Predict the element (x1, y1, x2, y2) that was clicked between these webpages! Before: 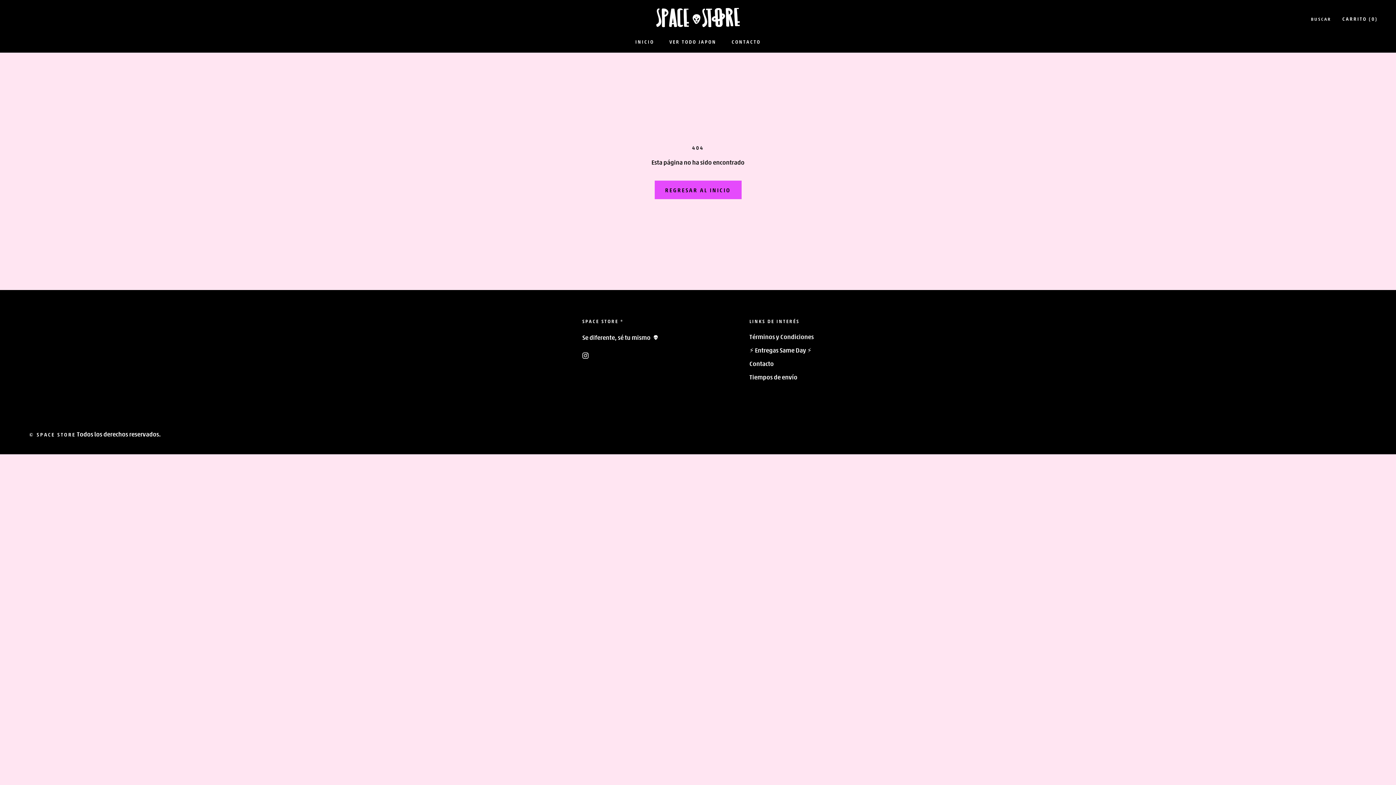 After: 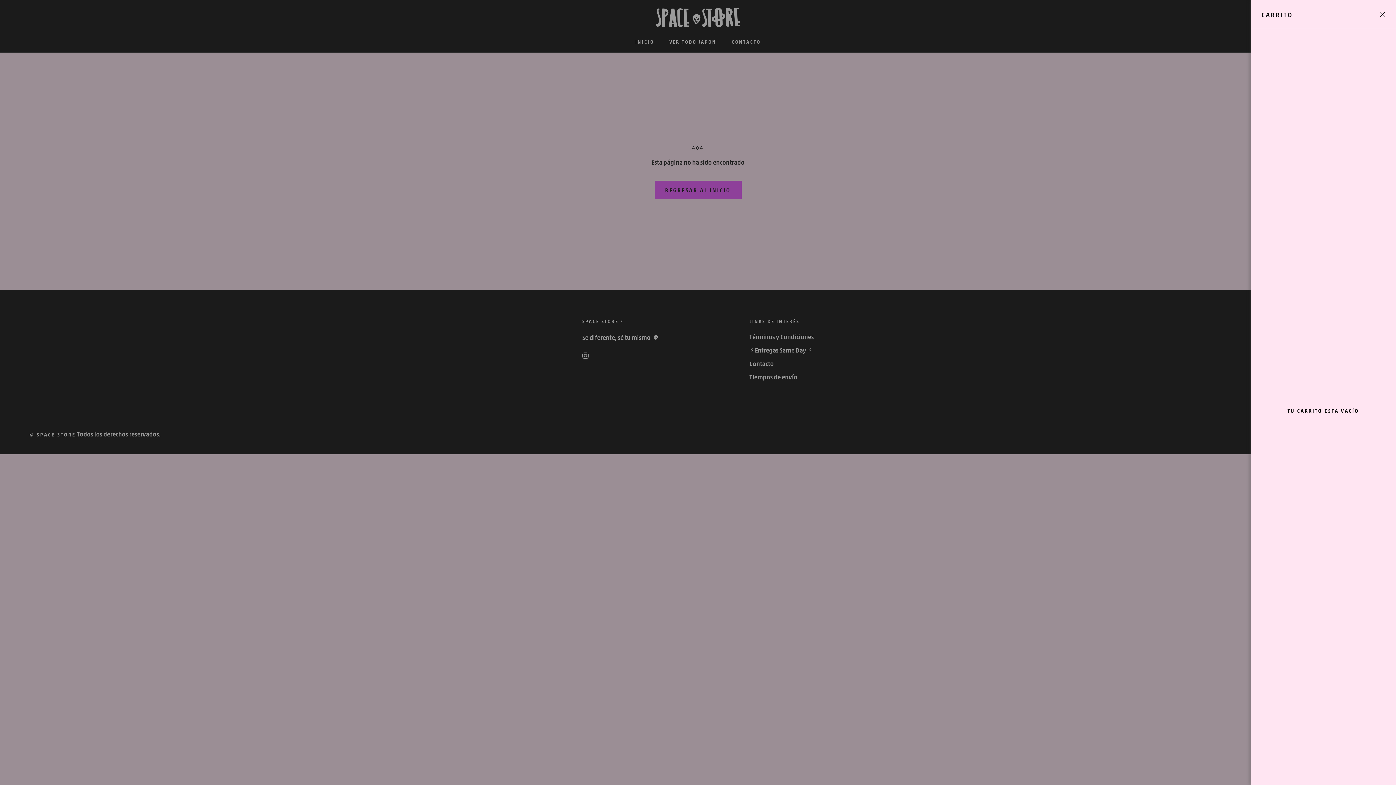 Action: bbox: (1342, 15, 1378, 21) label: Abrir carrito